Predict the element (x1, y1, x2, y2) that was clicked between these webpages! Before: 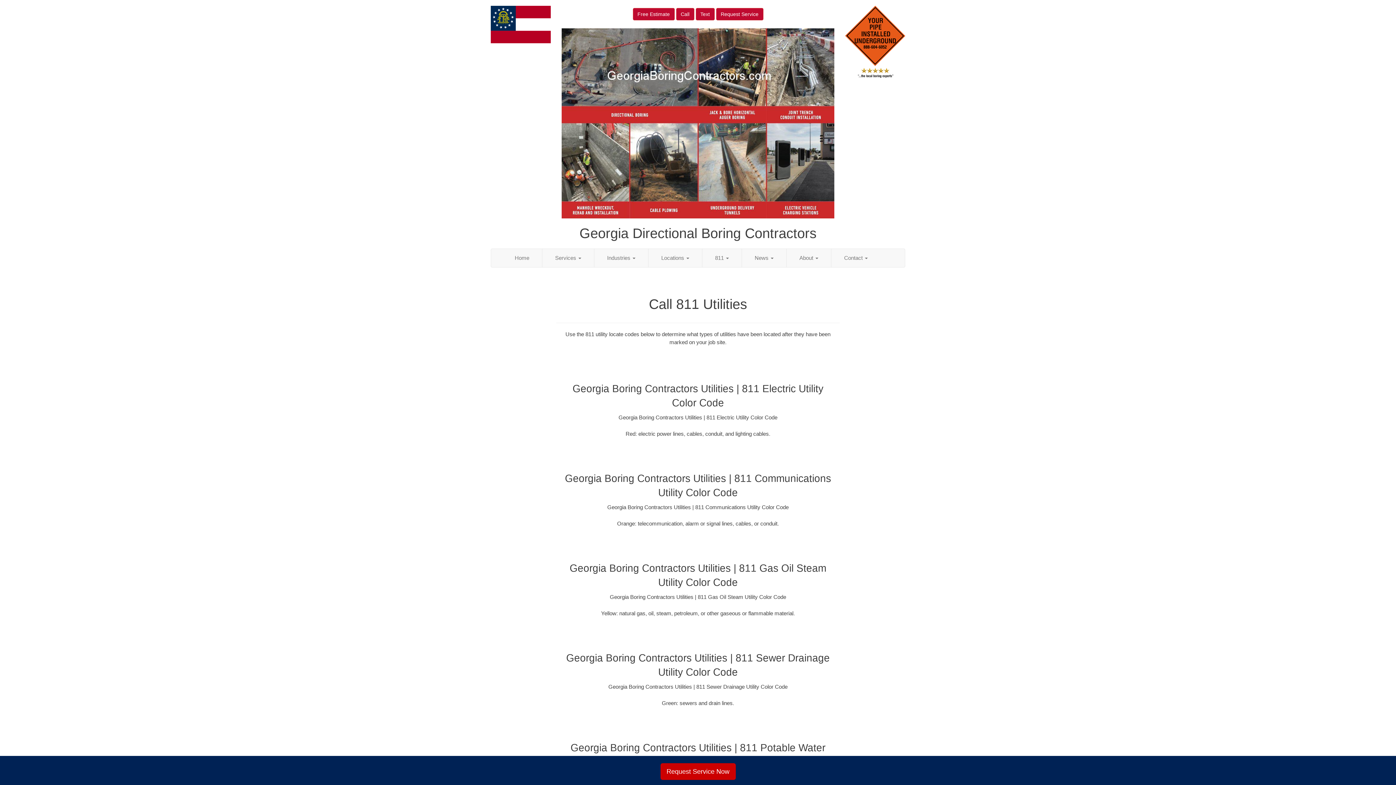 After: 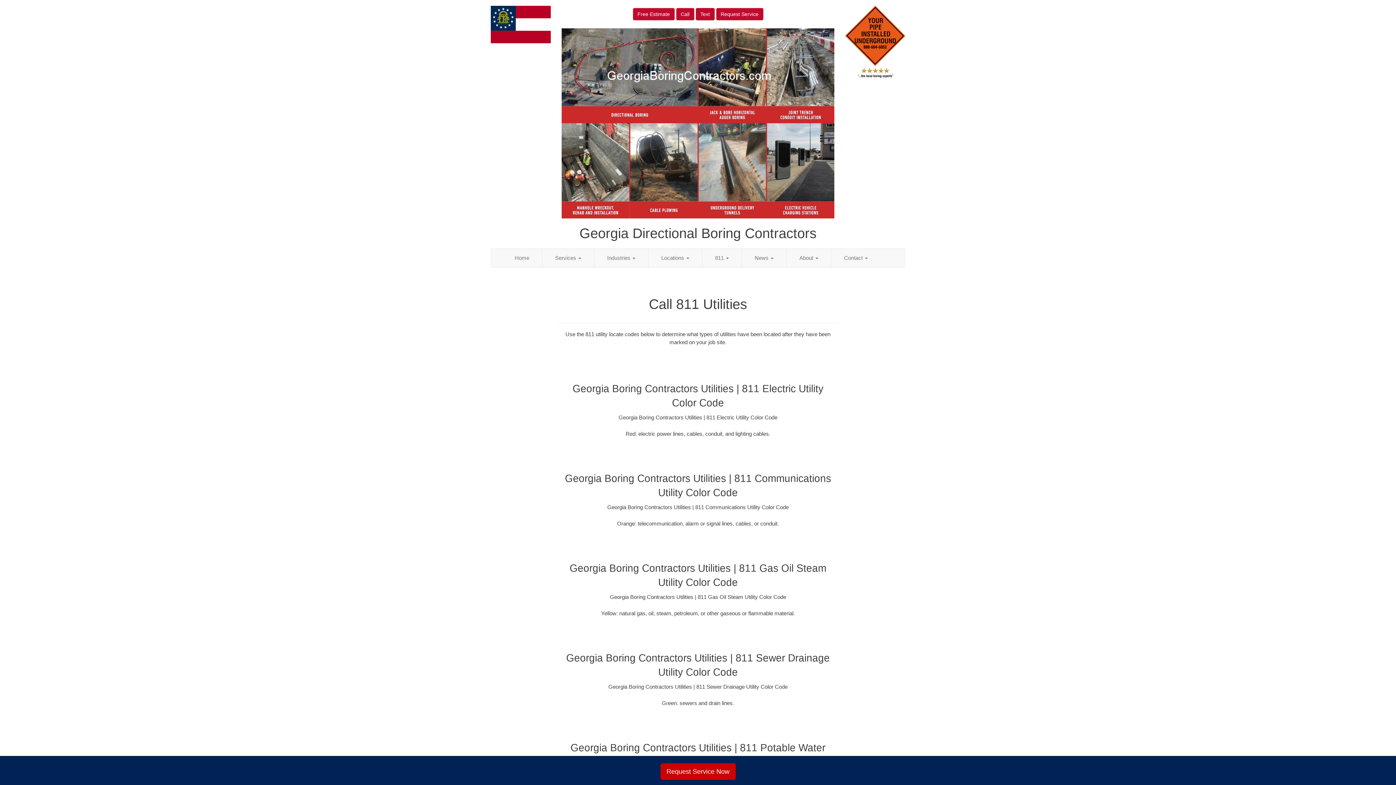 Action: bbox: (695, 8, 714, 20) label: Text